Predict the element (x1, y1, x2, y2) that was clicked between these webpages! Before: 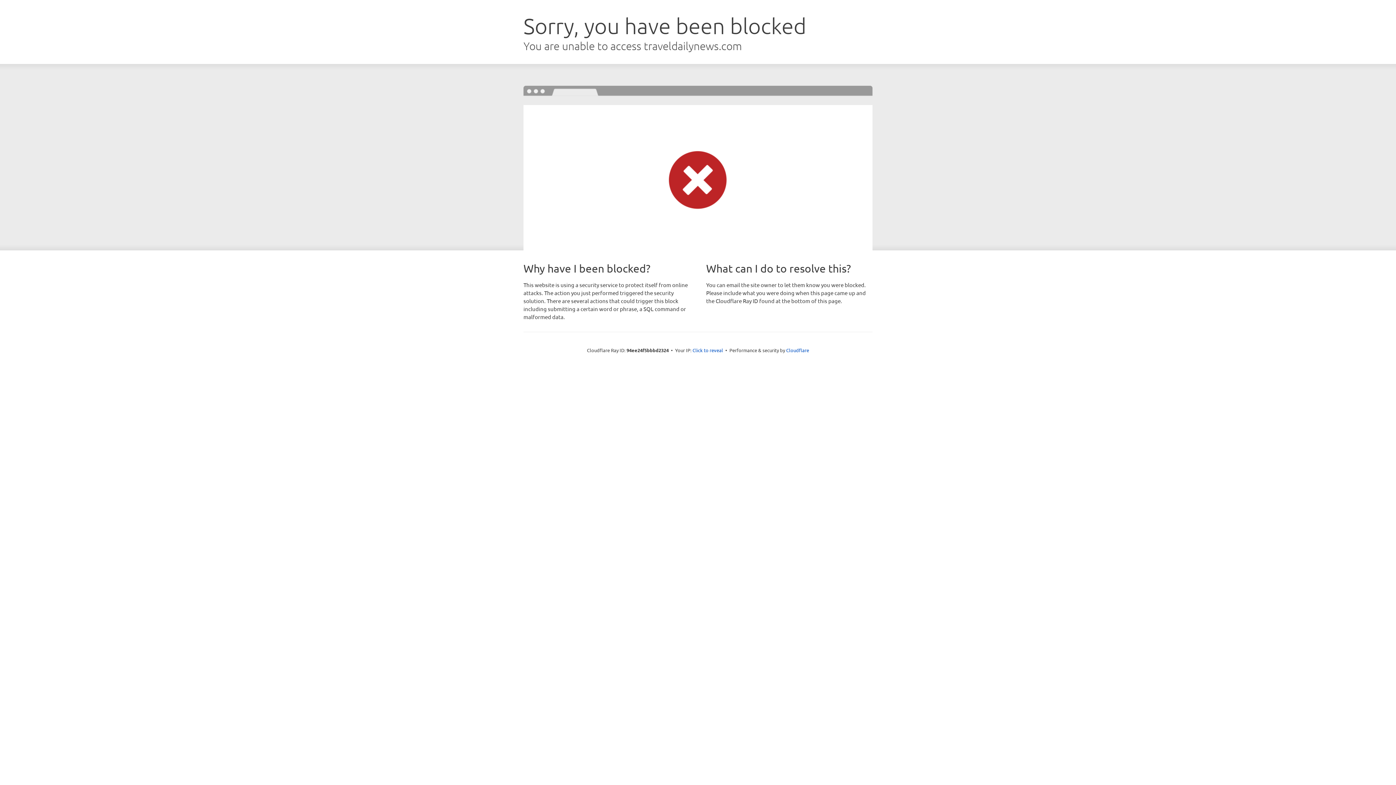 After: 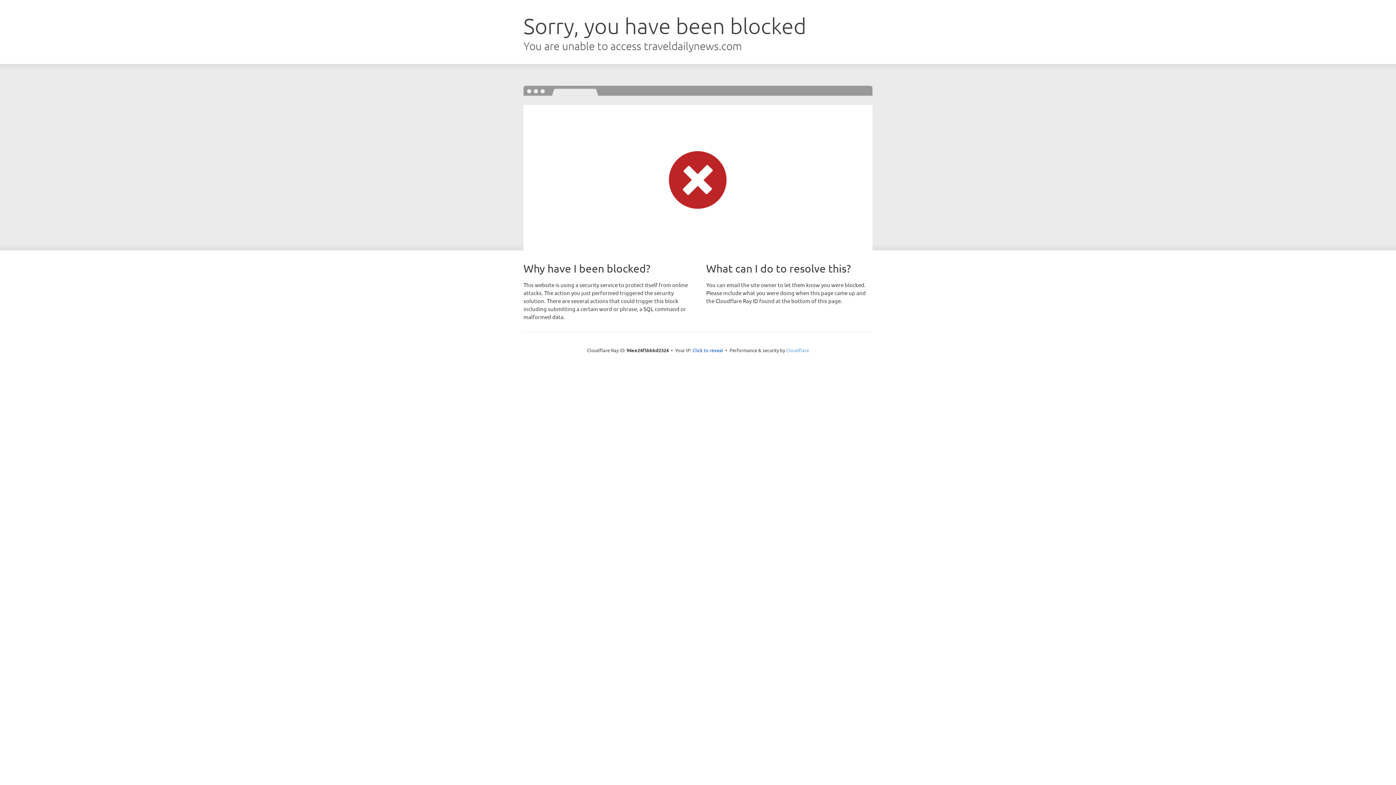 Action: bbox: (786, 347, 809, 353) label: Cloudflare